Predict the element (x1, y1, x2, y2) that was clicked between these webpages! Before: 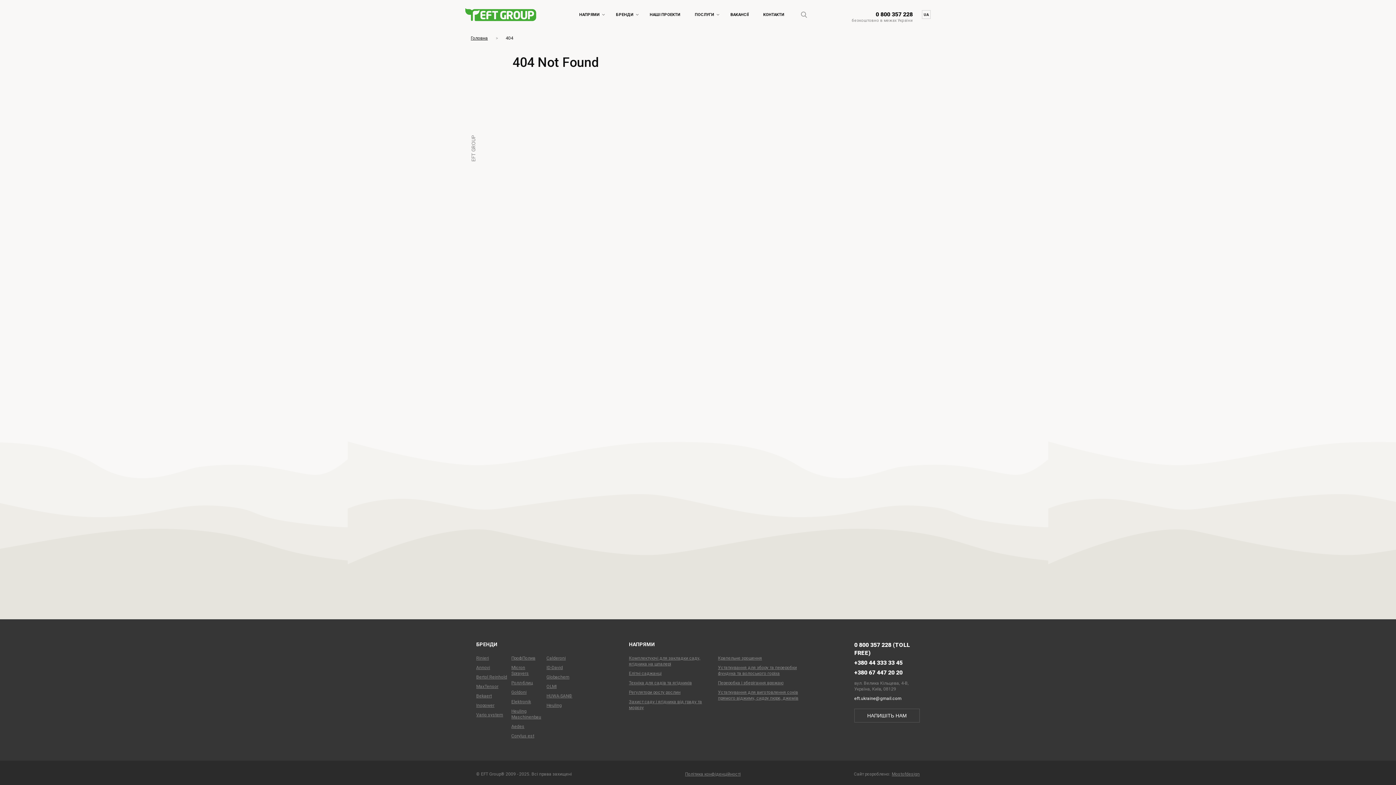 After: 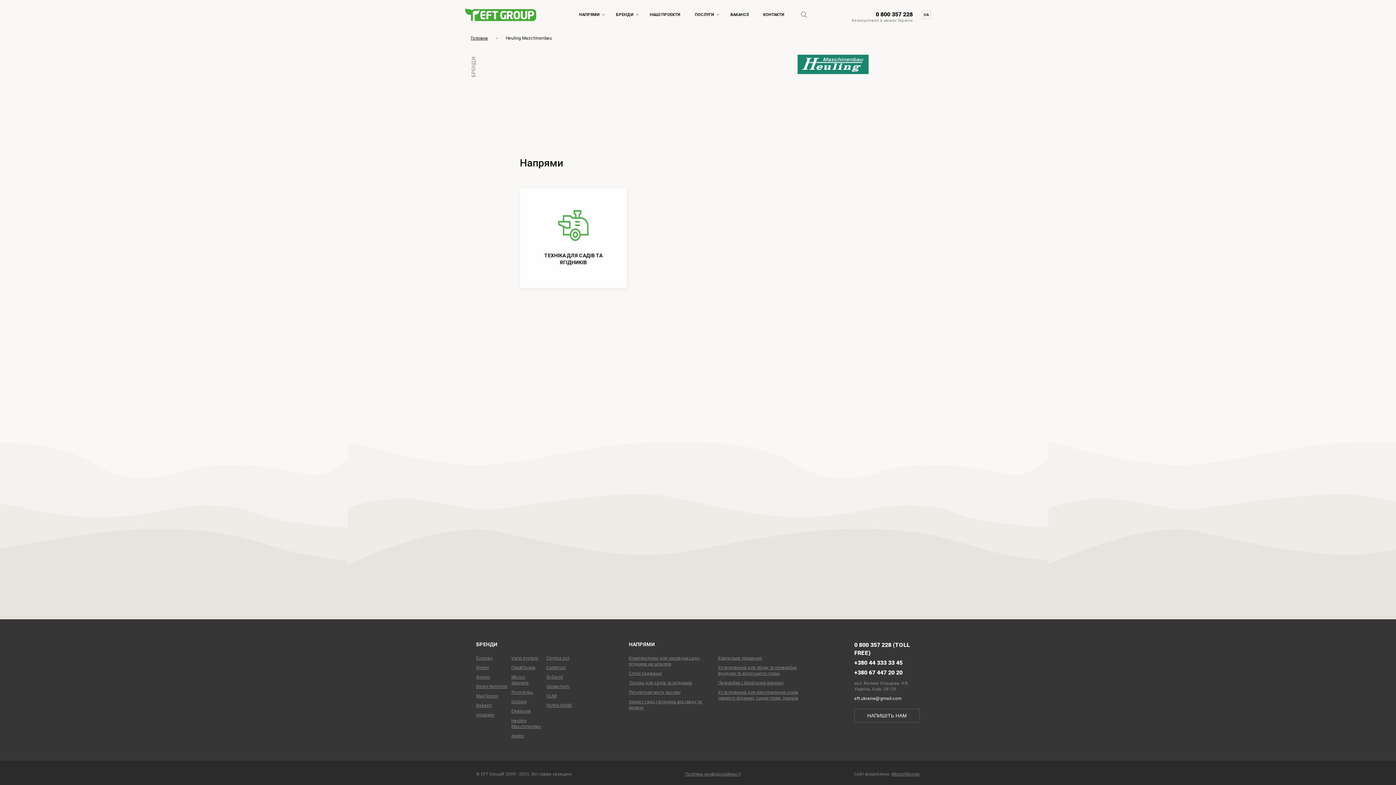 Action: label: Heuling Maschinenbau bbox: (511, 708, 543, 720)